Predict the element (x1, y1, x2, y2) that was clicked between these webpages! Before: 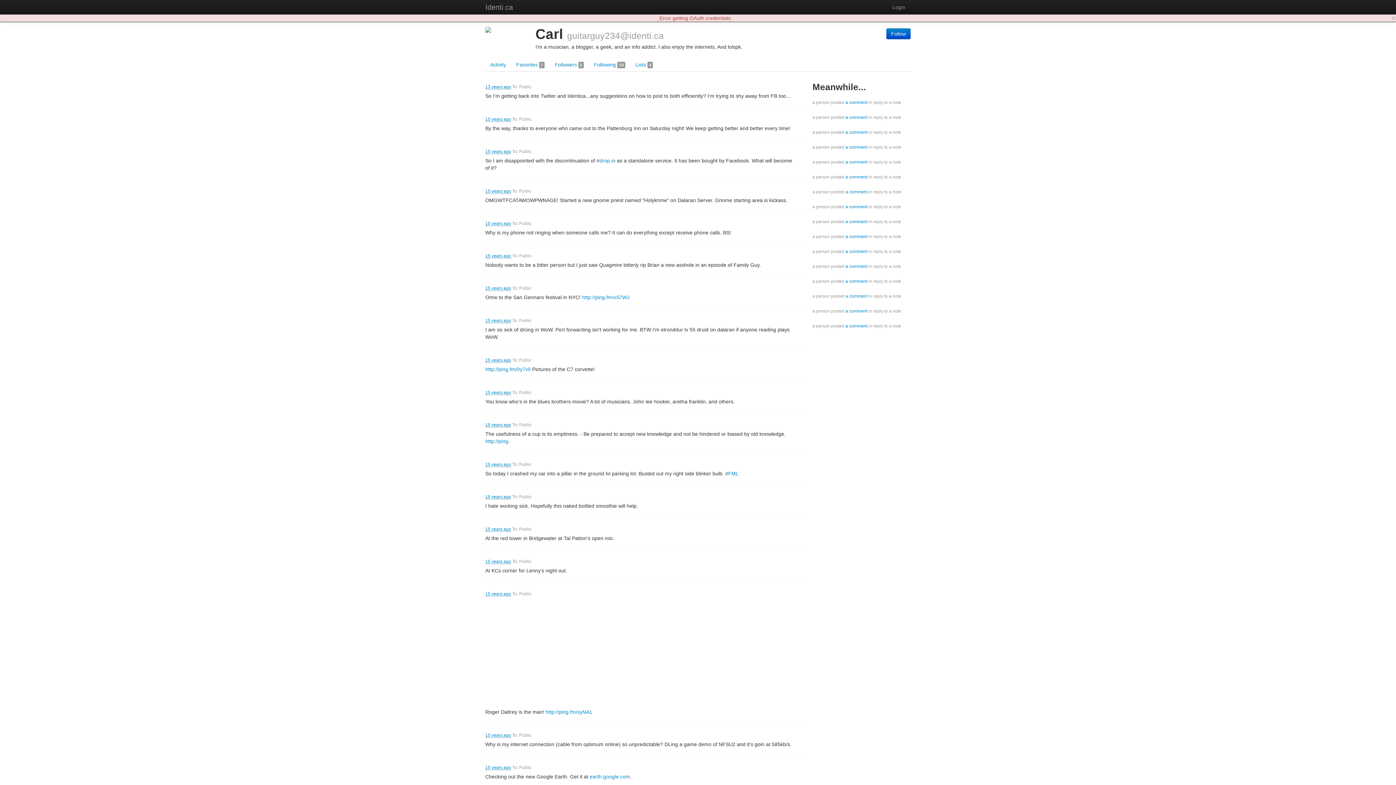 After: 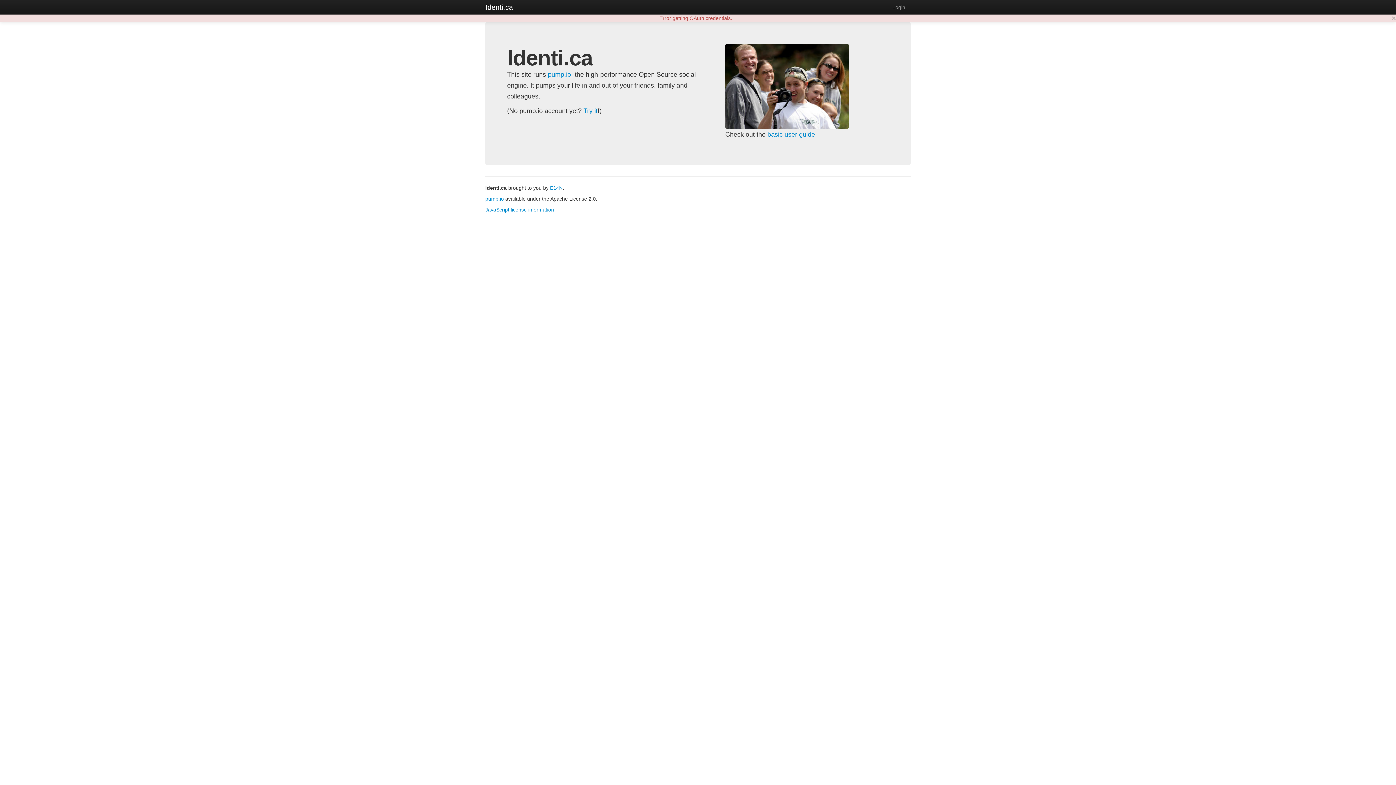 Action: bbox: (478, 0, 520, 14) label: Identi.ca